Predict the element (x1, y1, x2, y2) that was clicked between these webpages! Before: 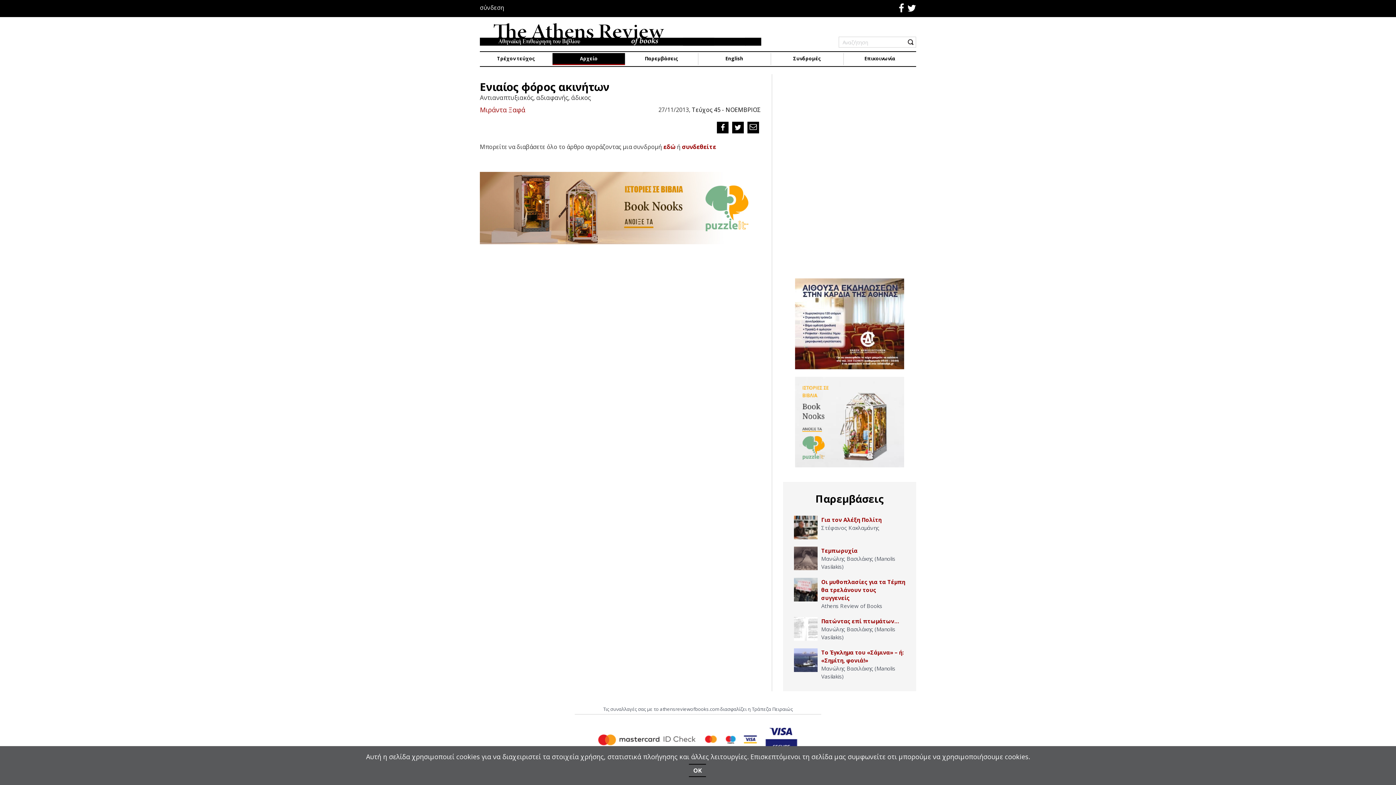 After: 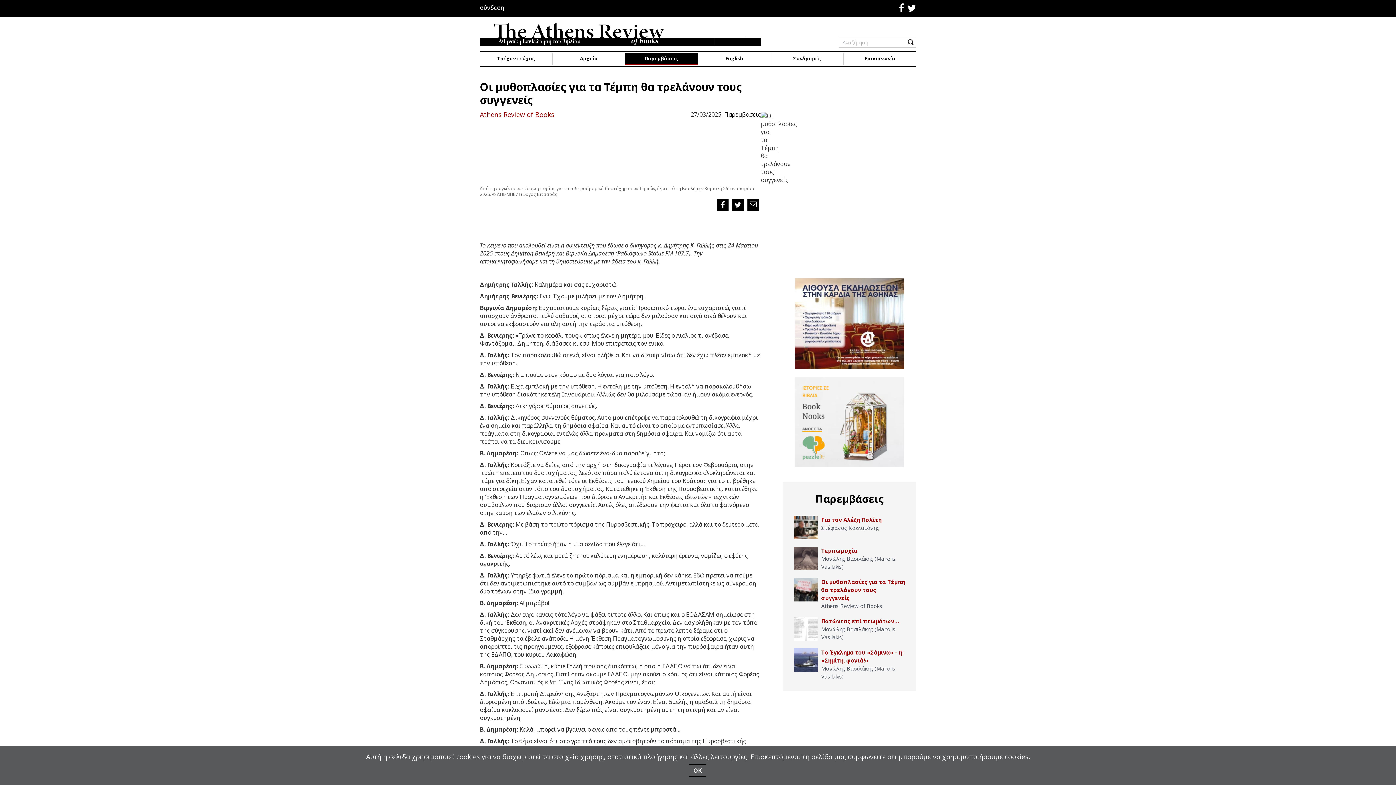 Action: bbox: (821, 578, 905, 601) label: Οι μυθοπλασίες για τα Τέμπη θα τρελάνουν τους συγγενείς